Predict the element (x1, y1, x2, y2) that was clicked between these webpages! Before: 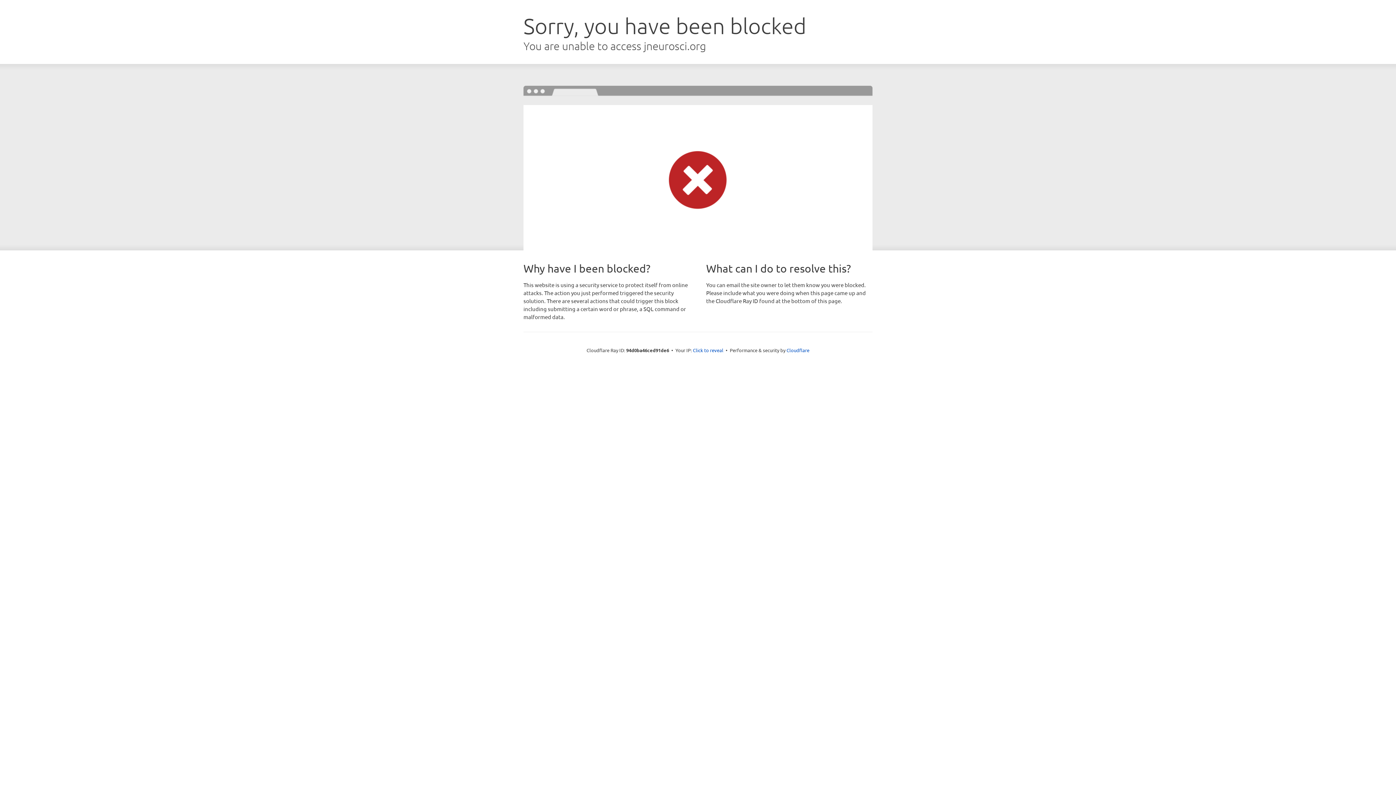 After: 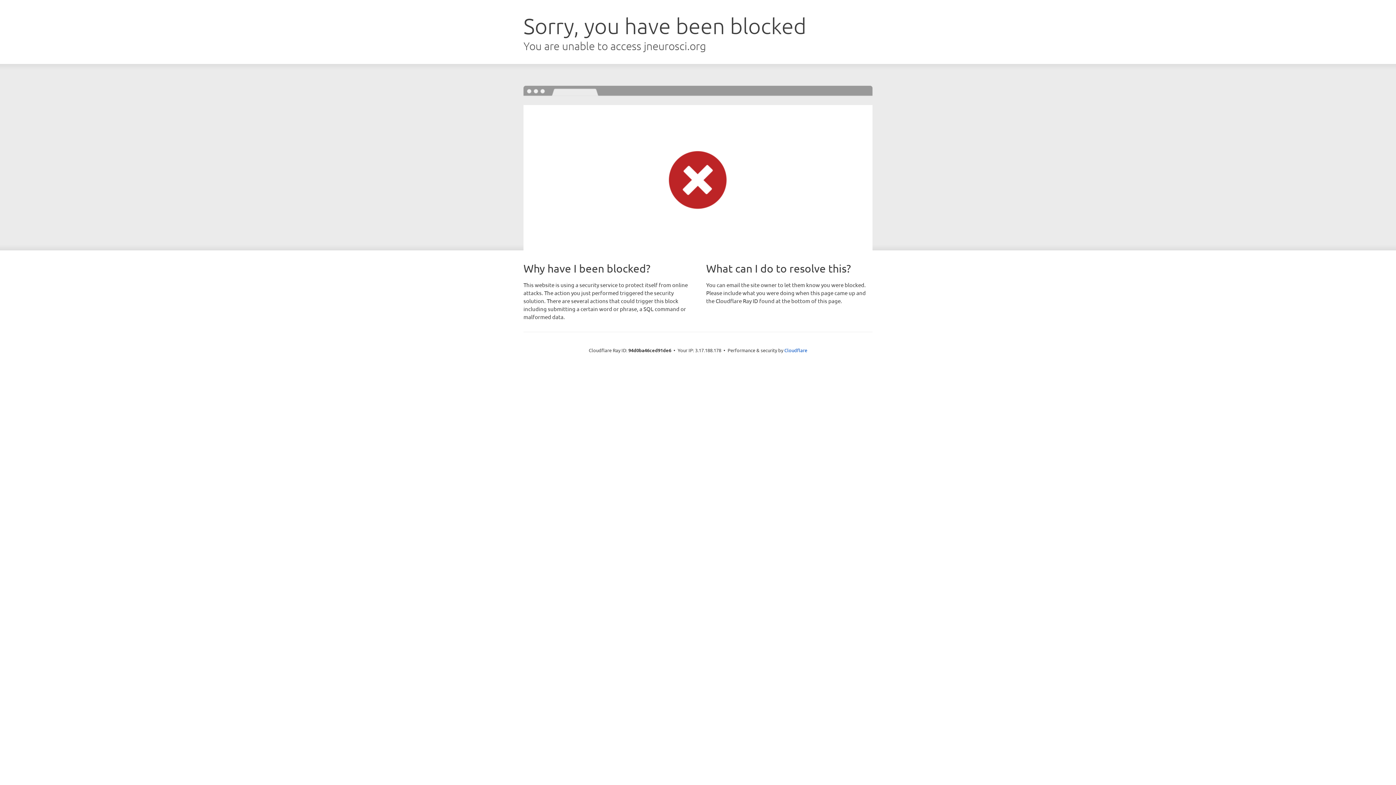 Action: label: Click to reveal bbox: (693, 346, 723, 353)